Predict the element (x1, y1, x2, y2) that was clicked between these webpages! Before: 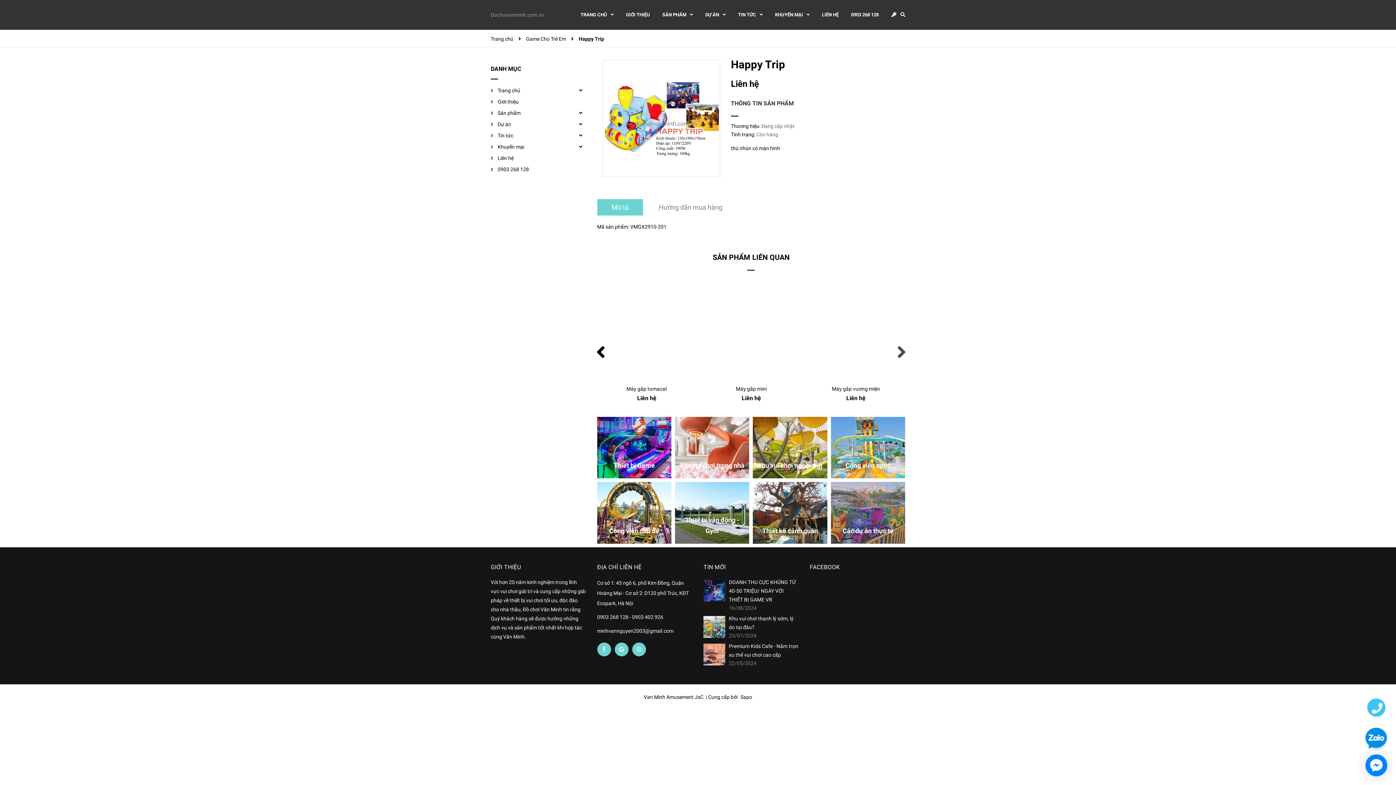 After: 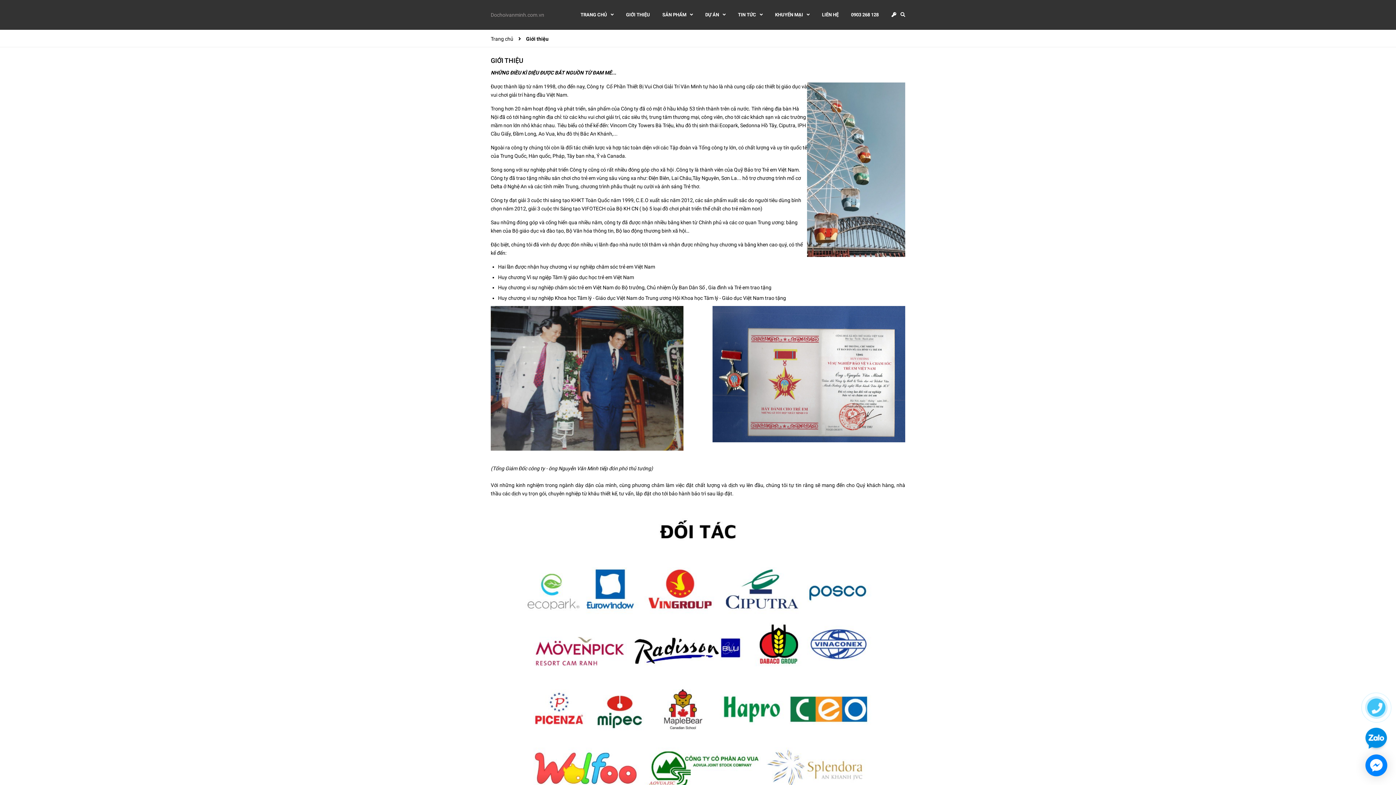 Action: label: GIỚI THIỆU bbox: (626, 9, 650, 20)